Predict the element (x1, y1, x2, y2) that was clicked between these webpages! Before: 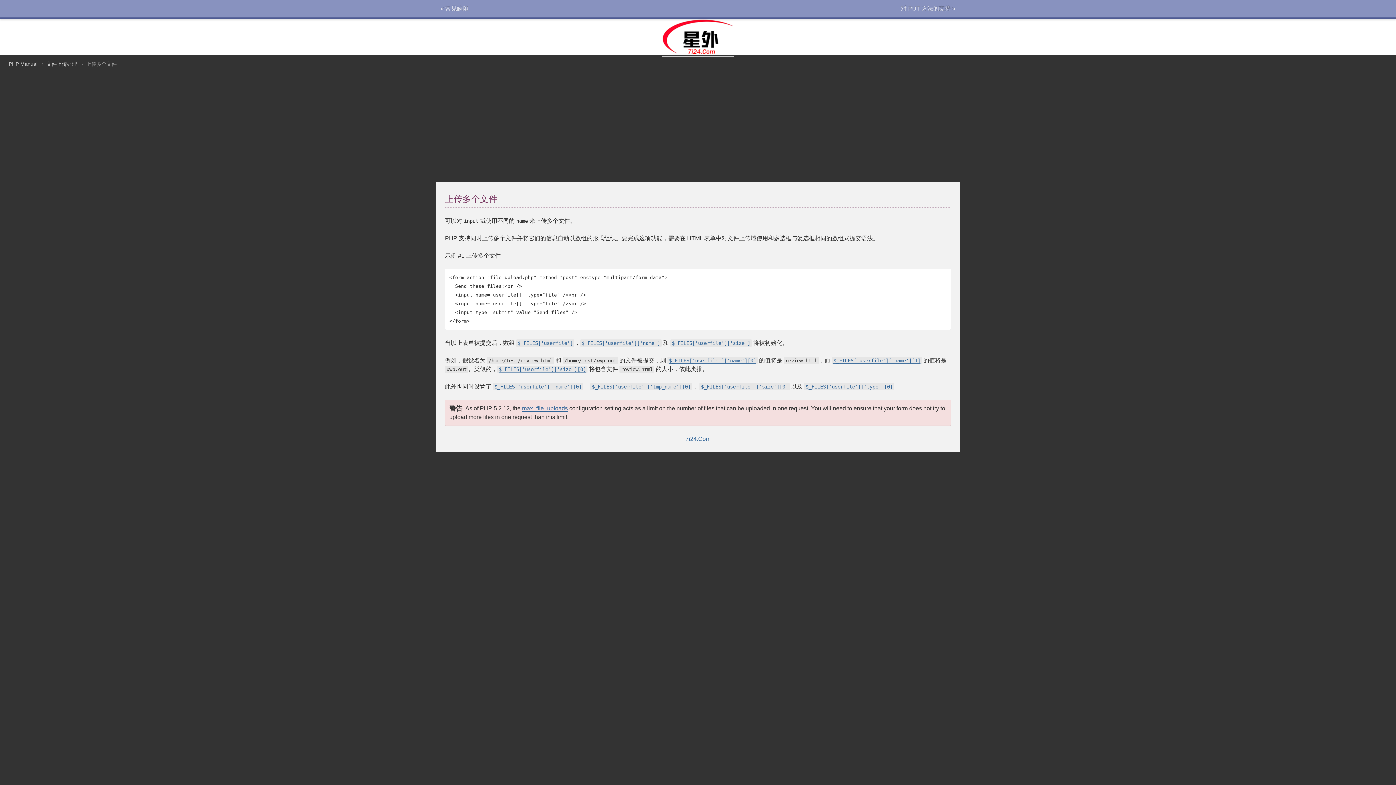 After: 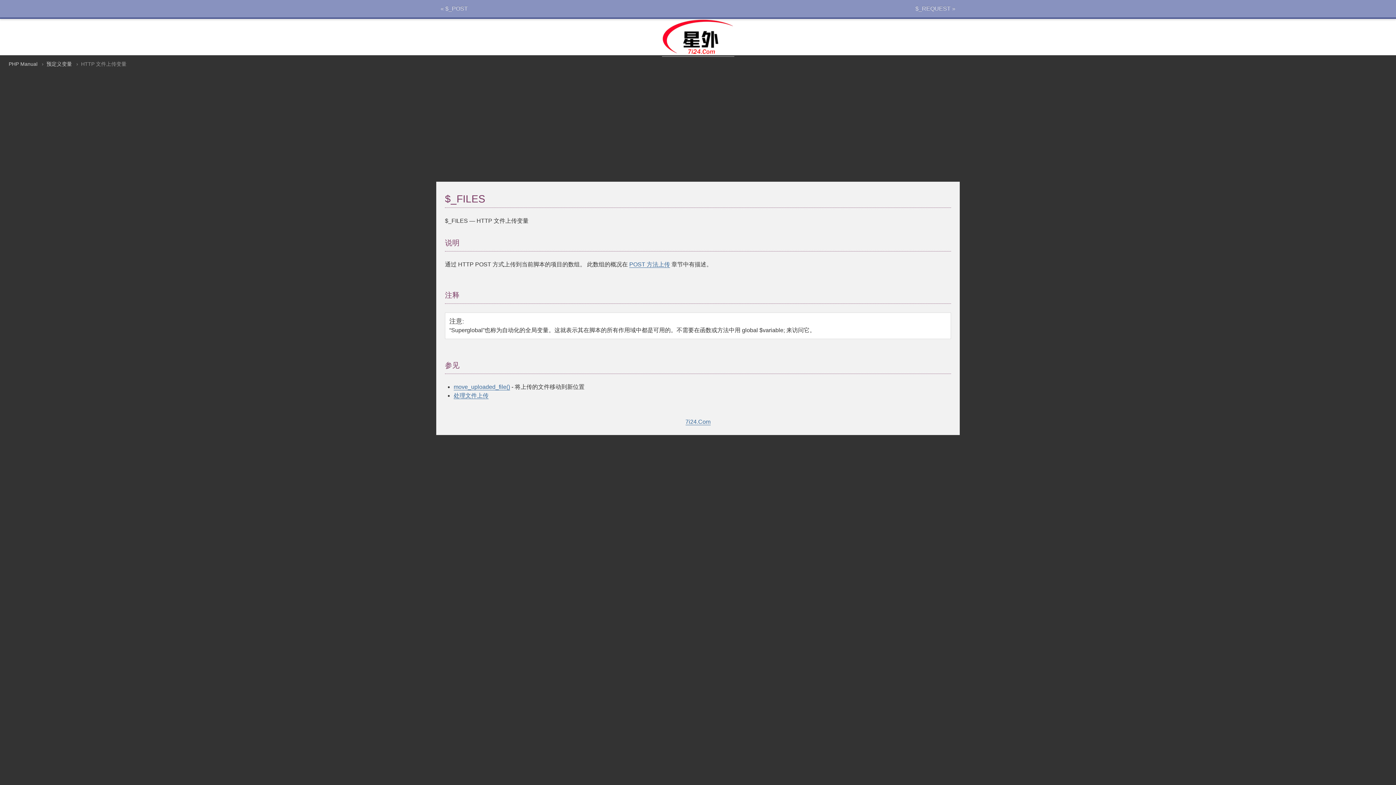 Action: label: $_FILES['userfile']['name'][1] bbox: (833, 357, 920, 364)